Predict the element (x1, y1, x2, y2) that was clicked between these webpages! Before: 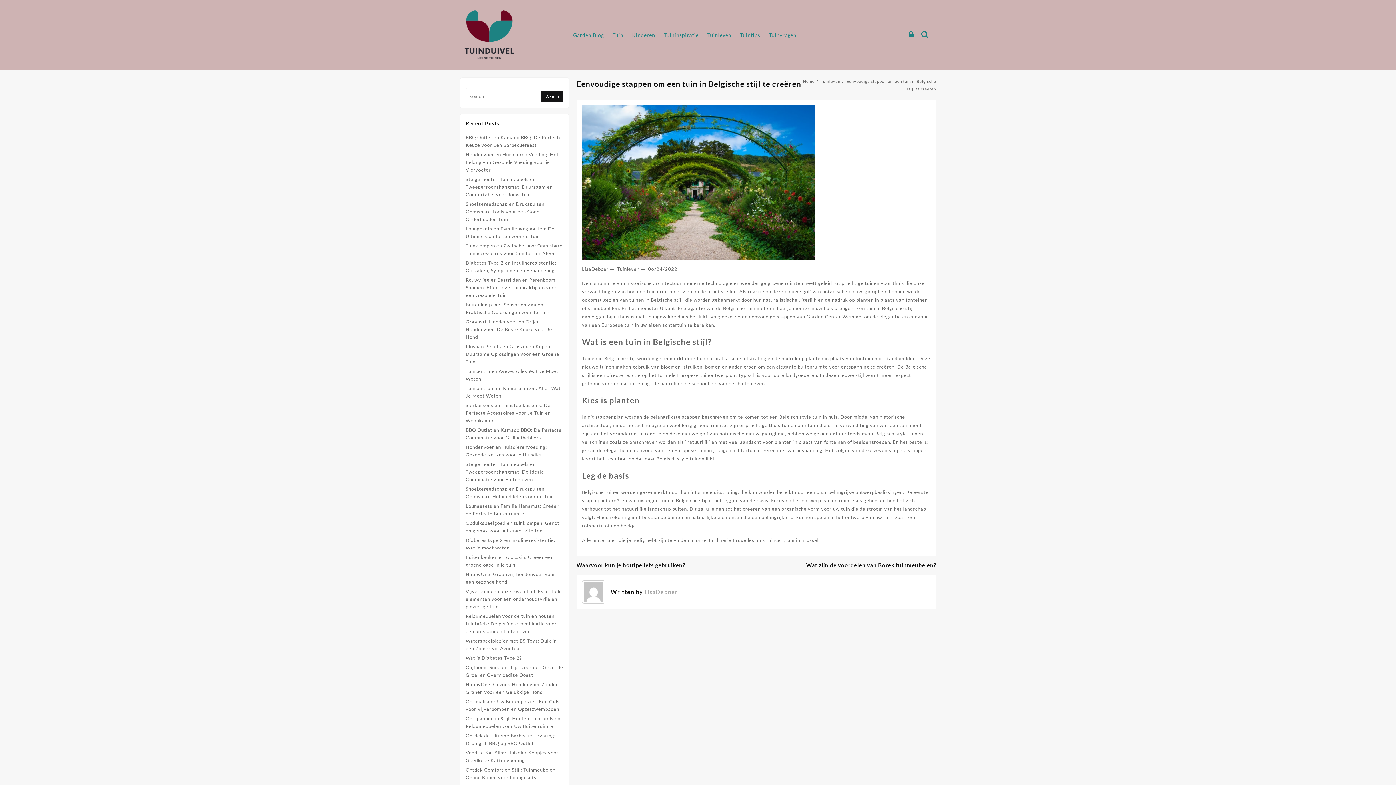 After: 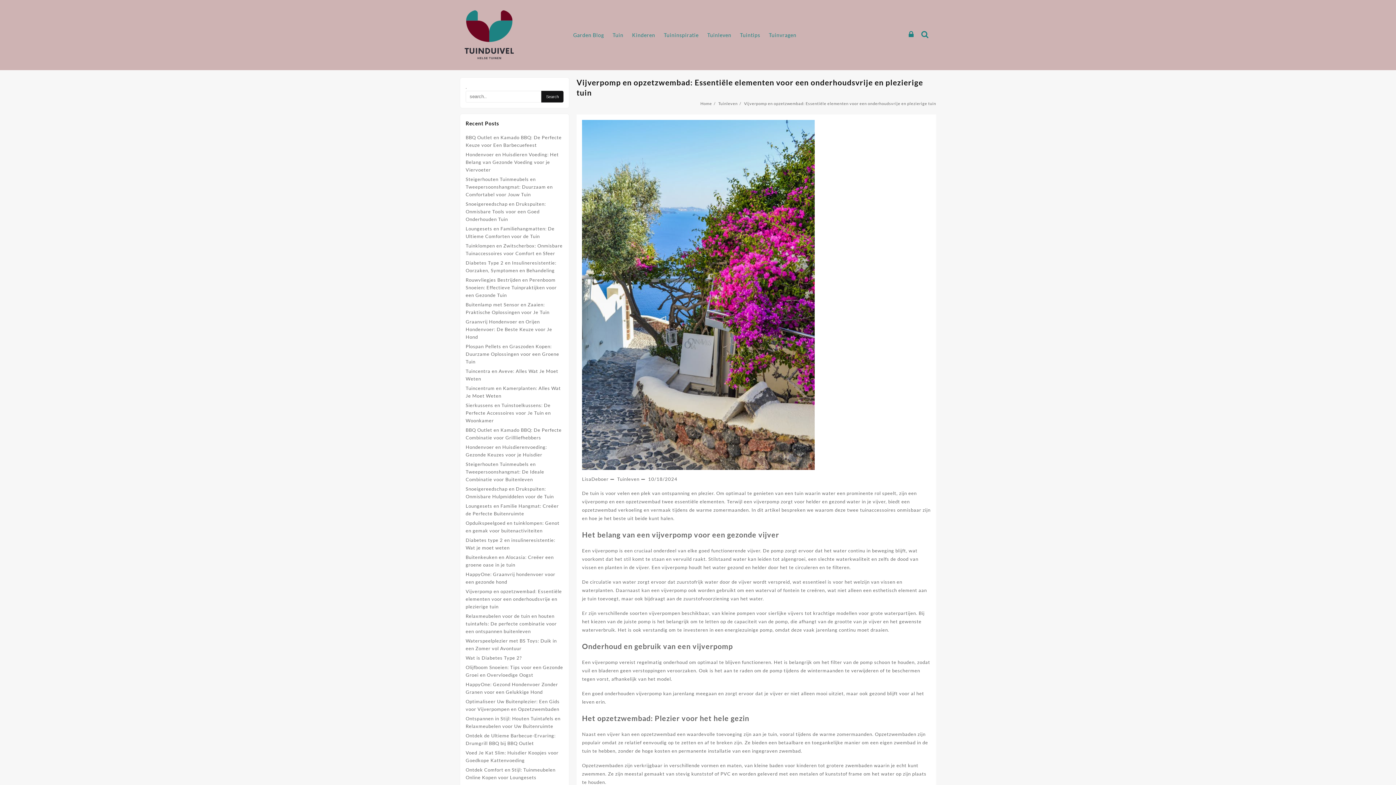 Action: label: Vijverpomp en opzetzwembad: Essentiële elementen voor een onderhoudsvrije en plezierige tuin bbox: (465, 588, 562, 609)